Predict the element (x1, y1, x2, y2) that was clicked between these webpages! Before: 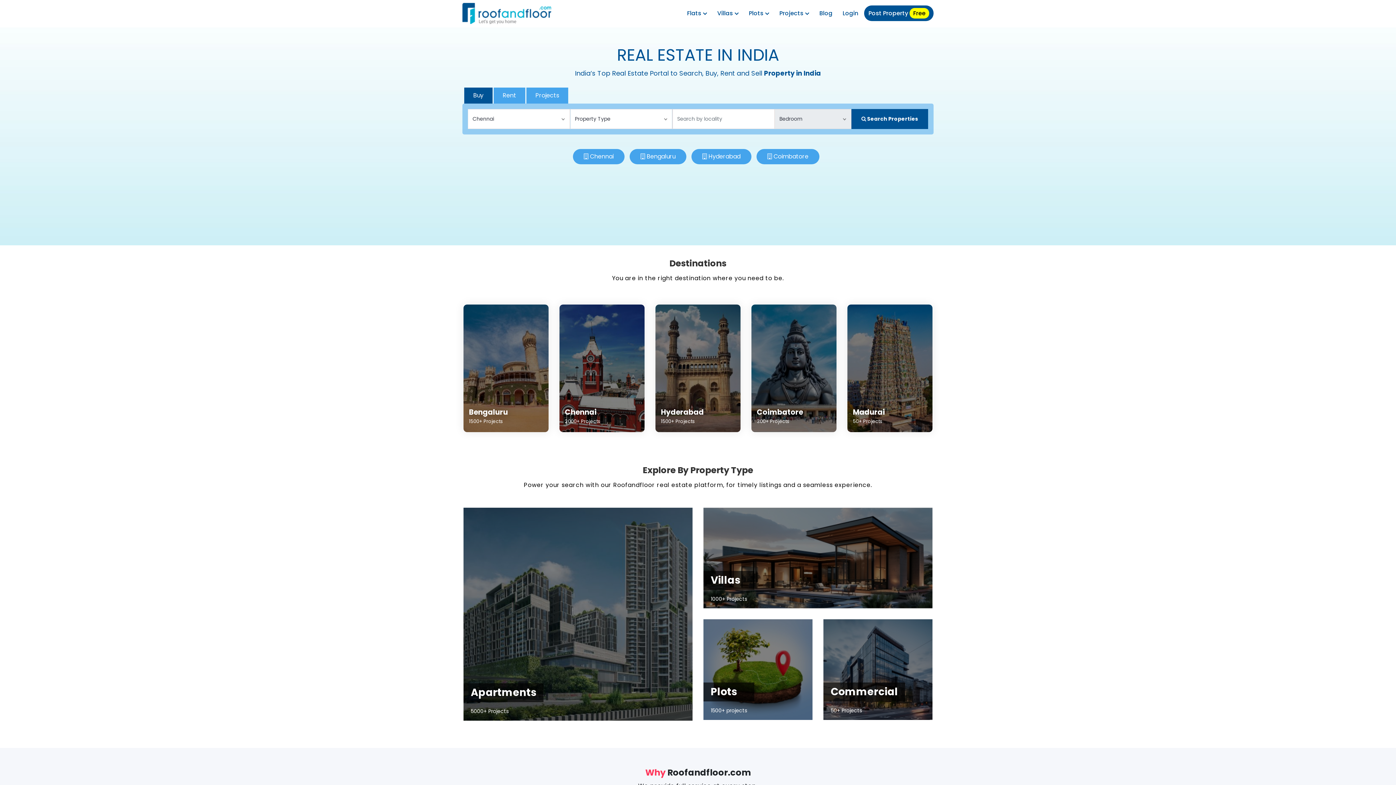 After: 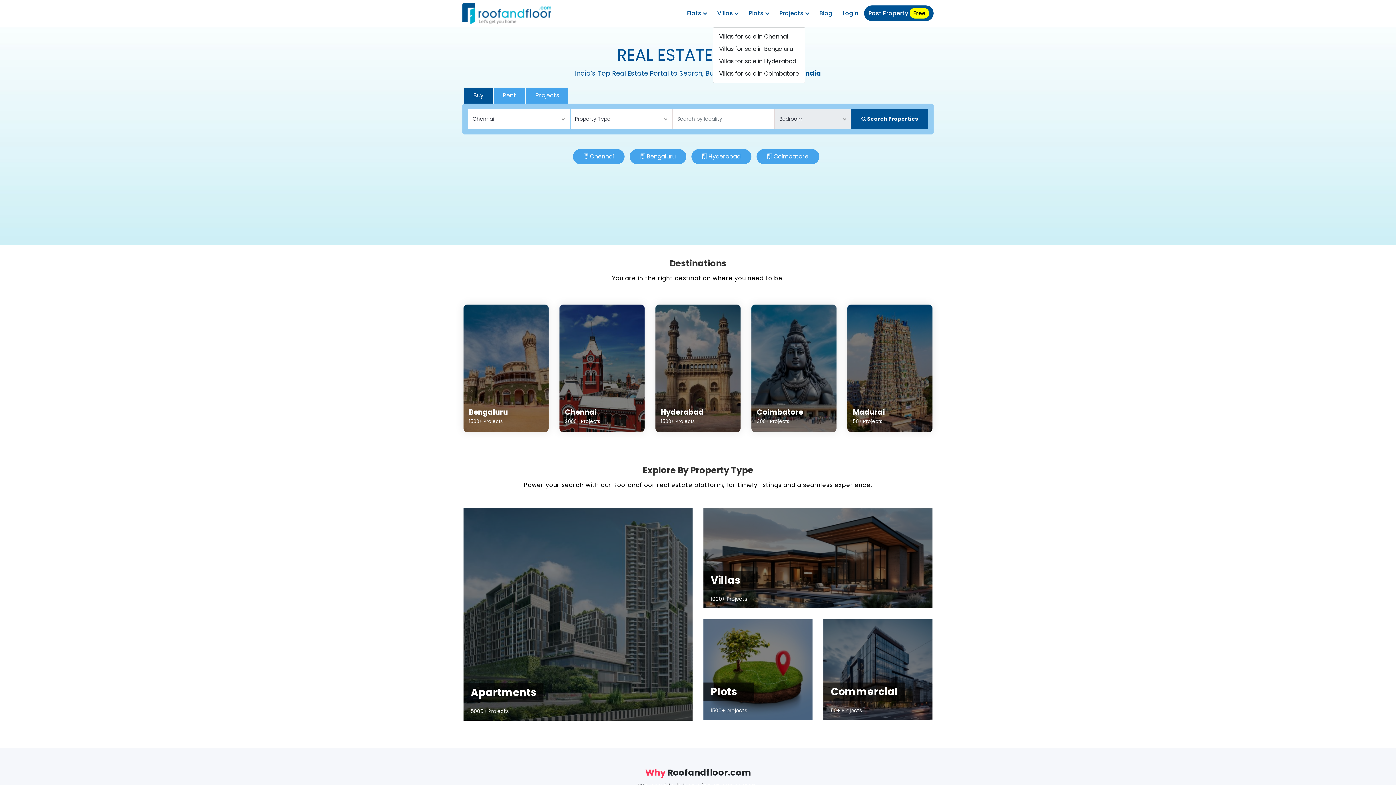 Action: bbox: (713, 5, 743, 21) label: Villas 